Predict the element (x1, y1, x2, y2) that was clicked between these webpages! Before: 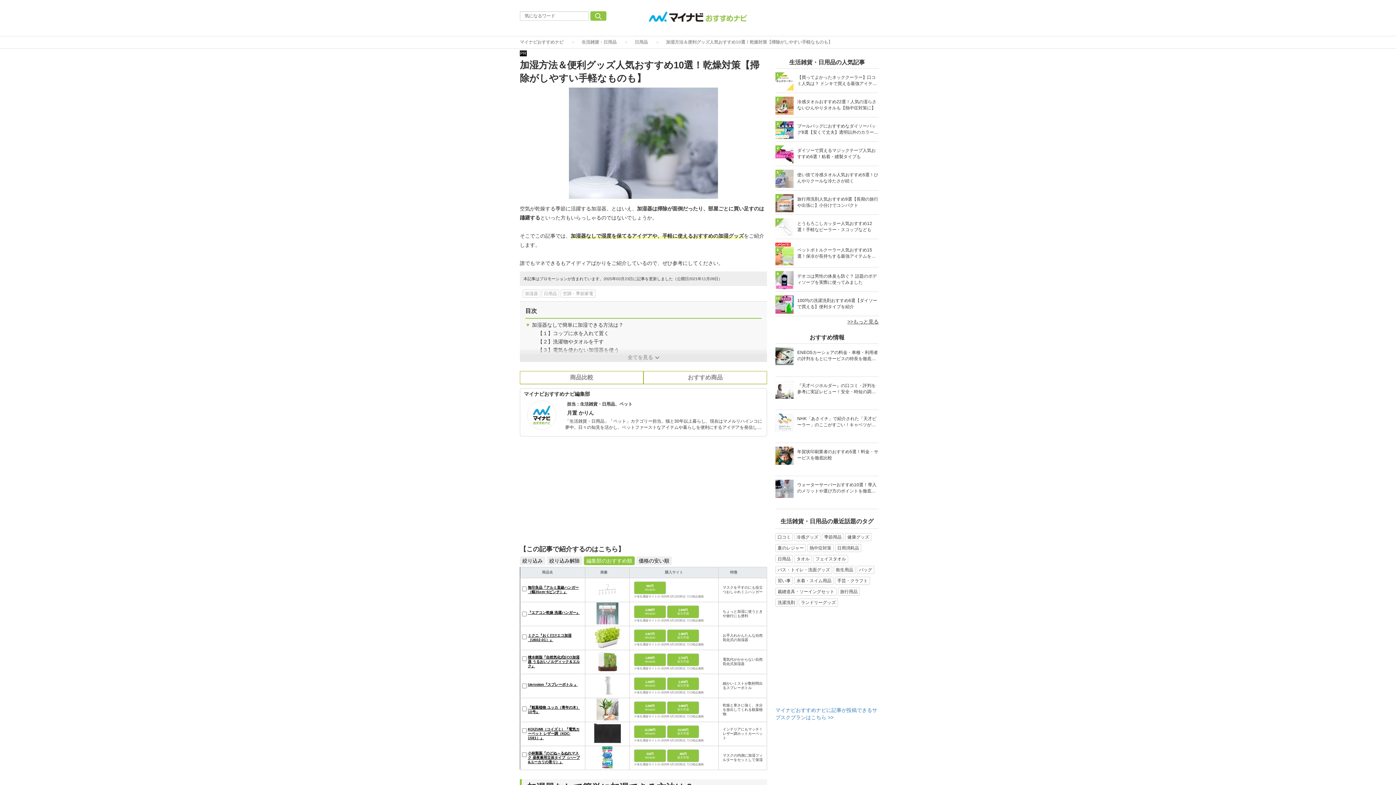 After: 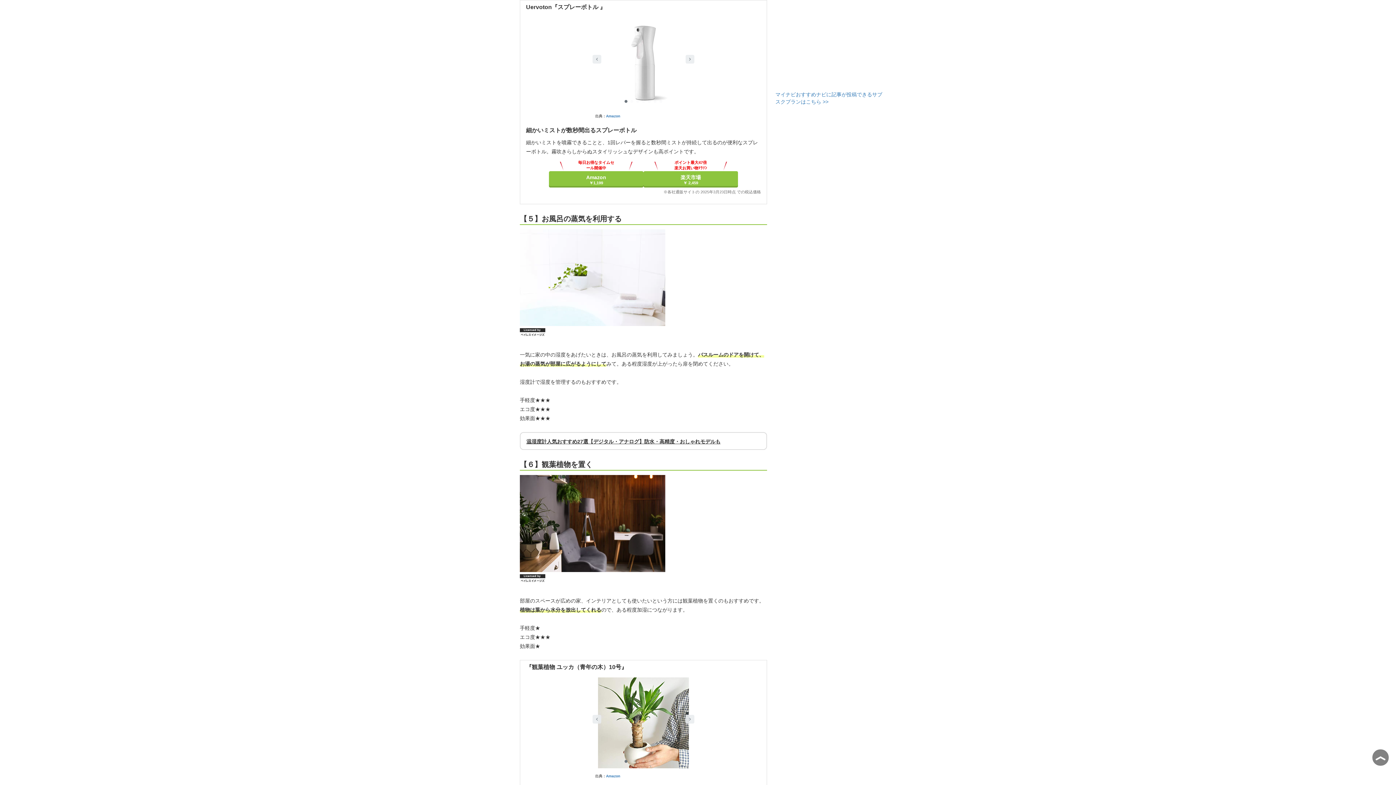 Action: label: Uervoton『スプレーボトル 』 bbox: (528, 683, 584, 687)